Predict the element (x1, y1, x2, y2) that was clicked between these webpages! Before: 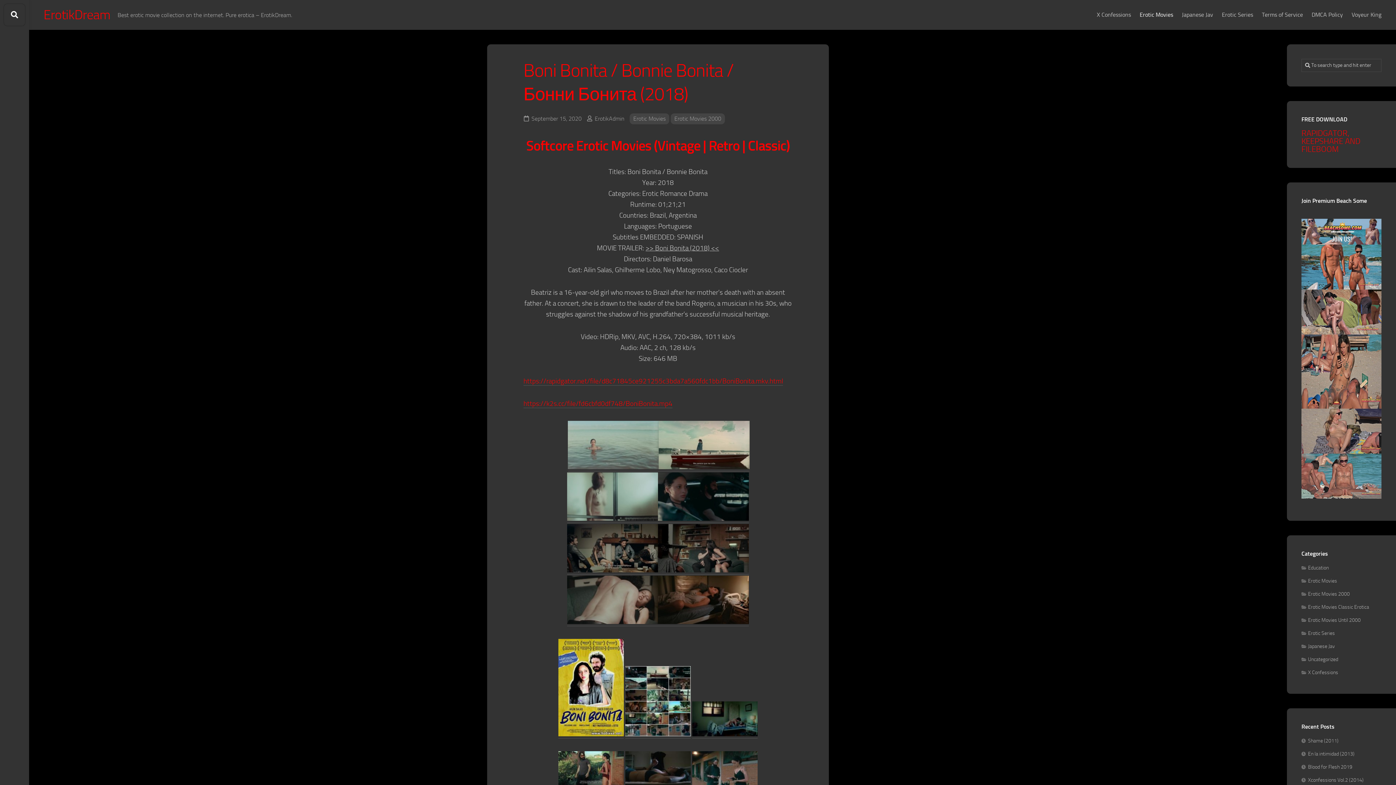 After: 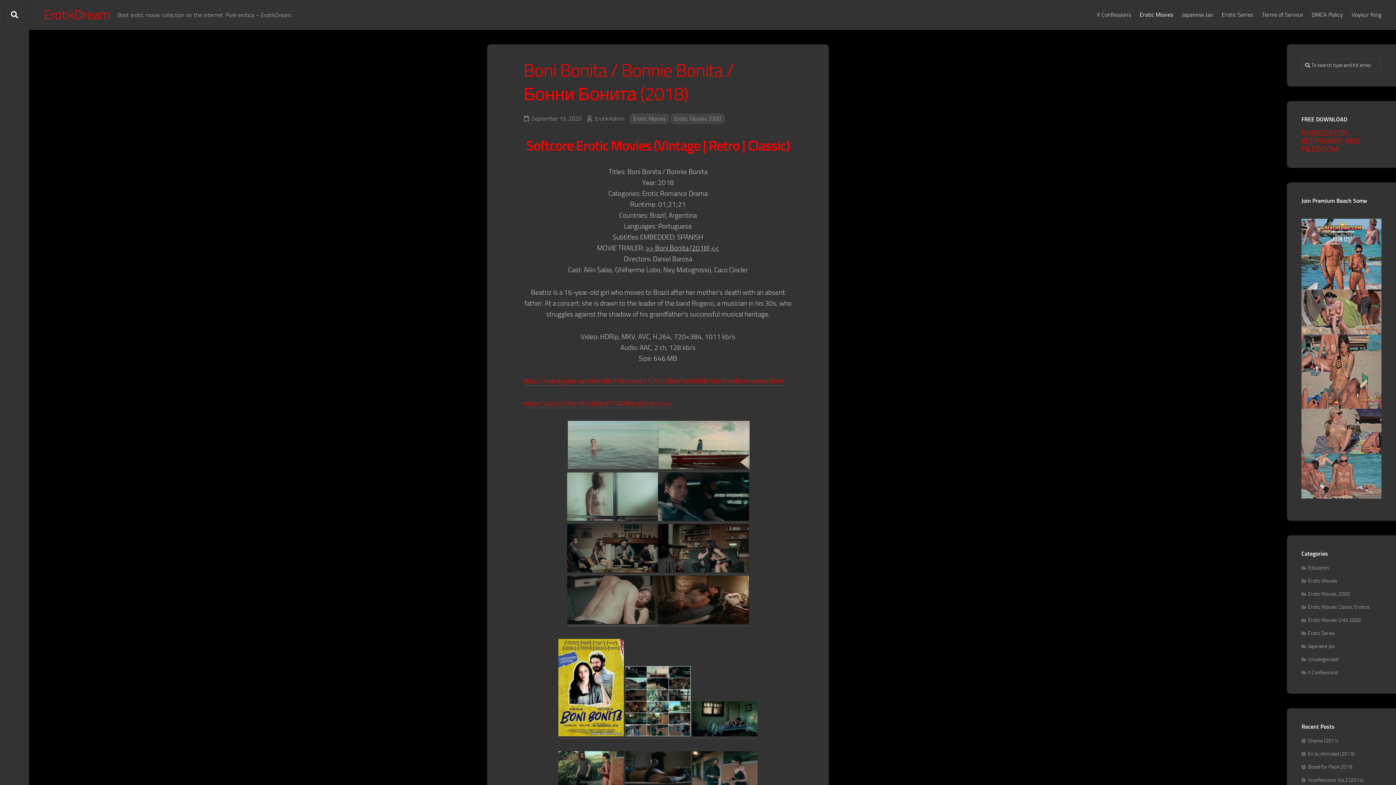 Action: bbox: (567, 617, 658, 626)